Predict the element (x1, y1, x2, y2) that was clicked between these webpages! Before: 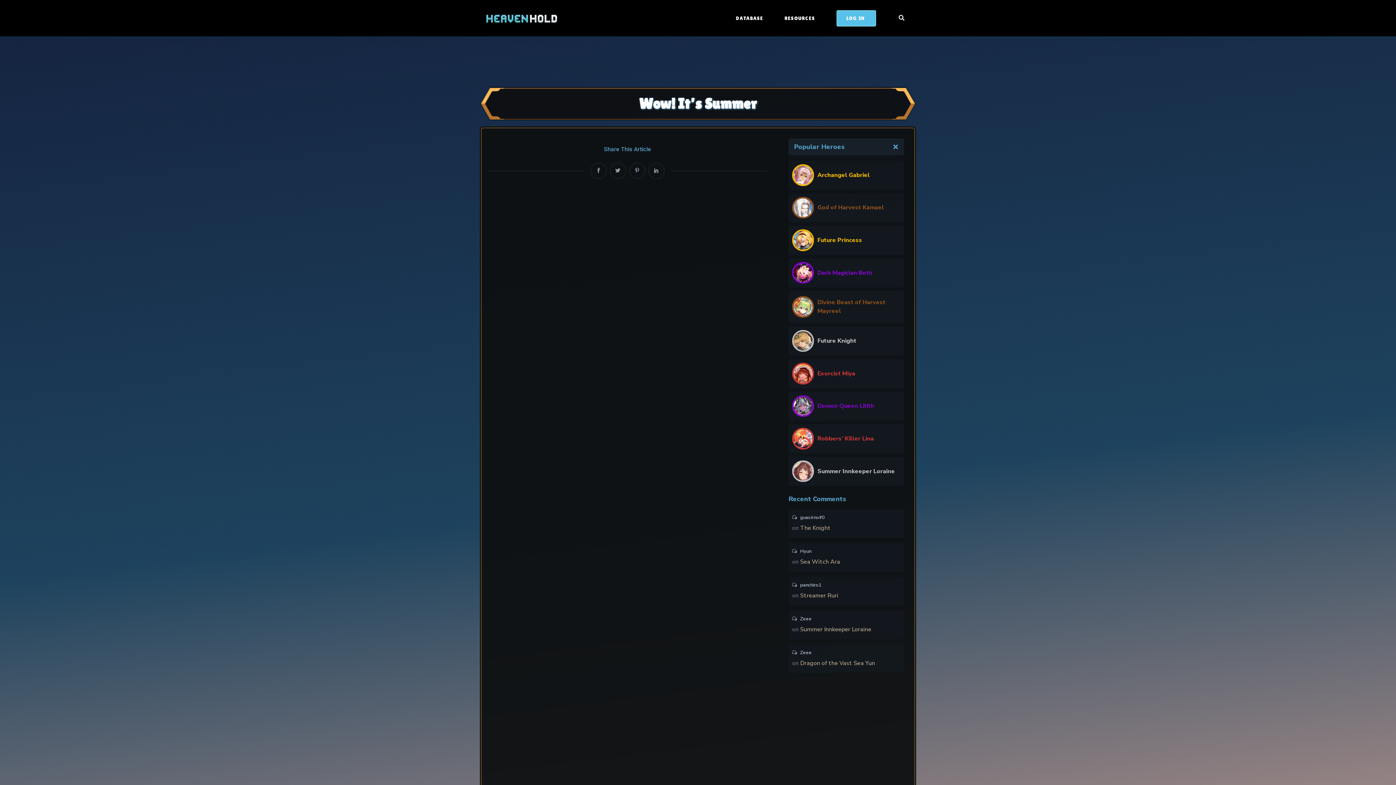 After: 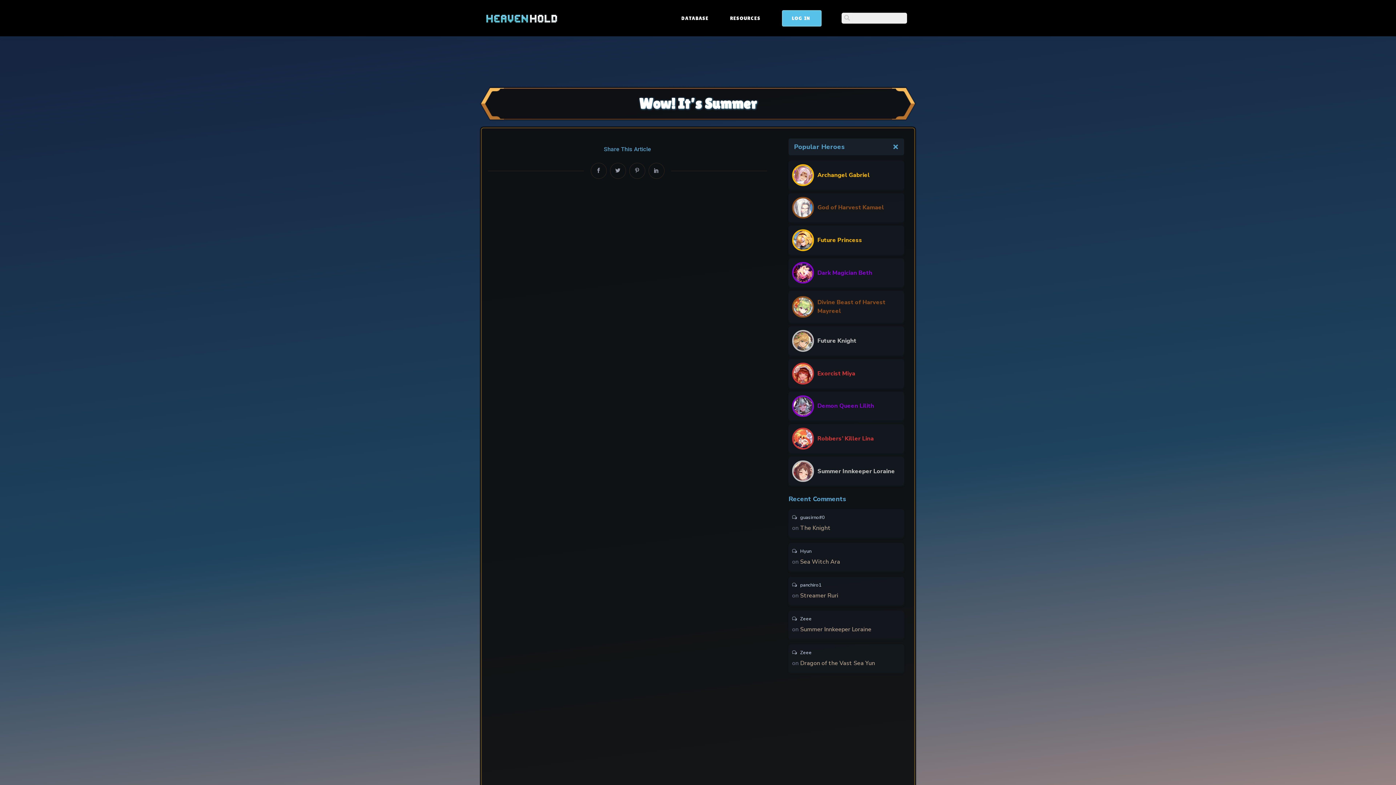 Action: bbox: (896, 12, 907, 23)